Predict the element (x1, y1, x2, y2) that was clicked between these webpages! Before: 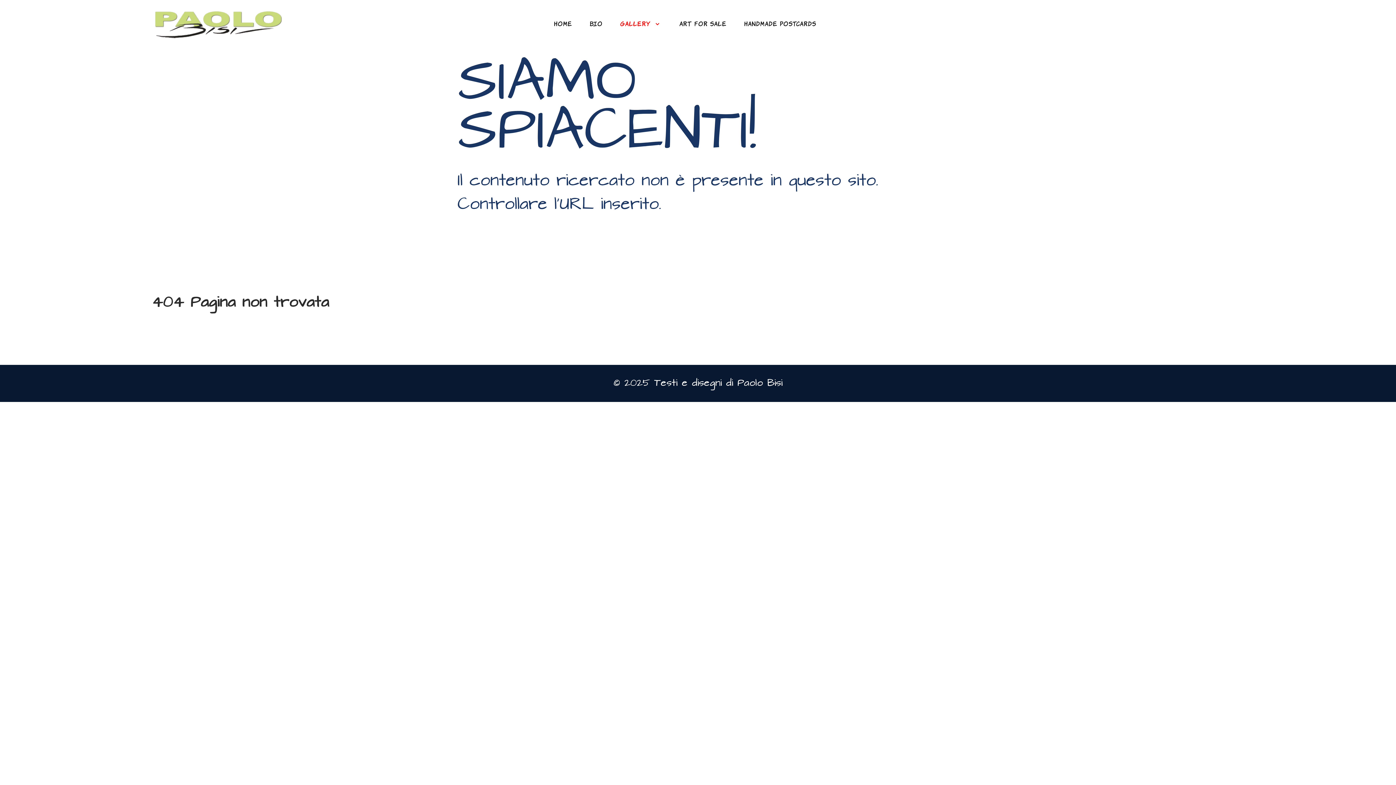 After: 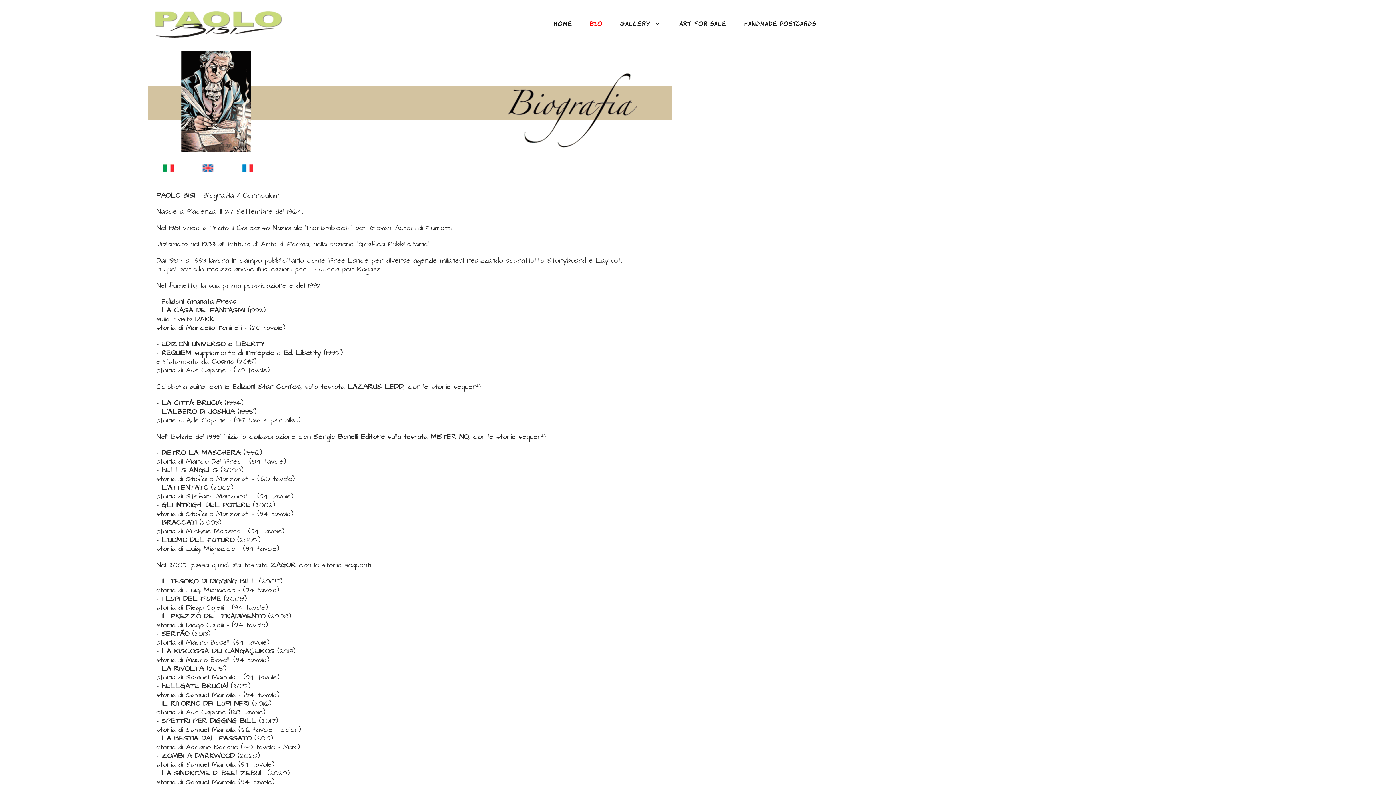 Action: label: BIO bbox: (581, 15, 611, 30)